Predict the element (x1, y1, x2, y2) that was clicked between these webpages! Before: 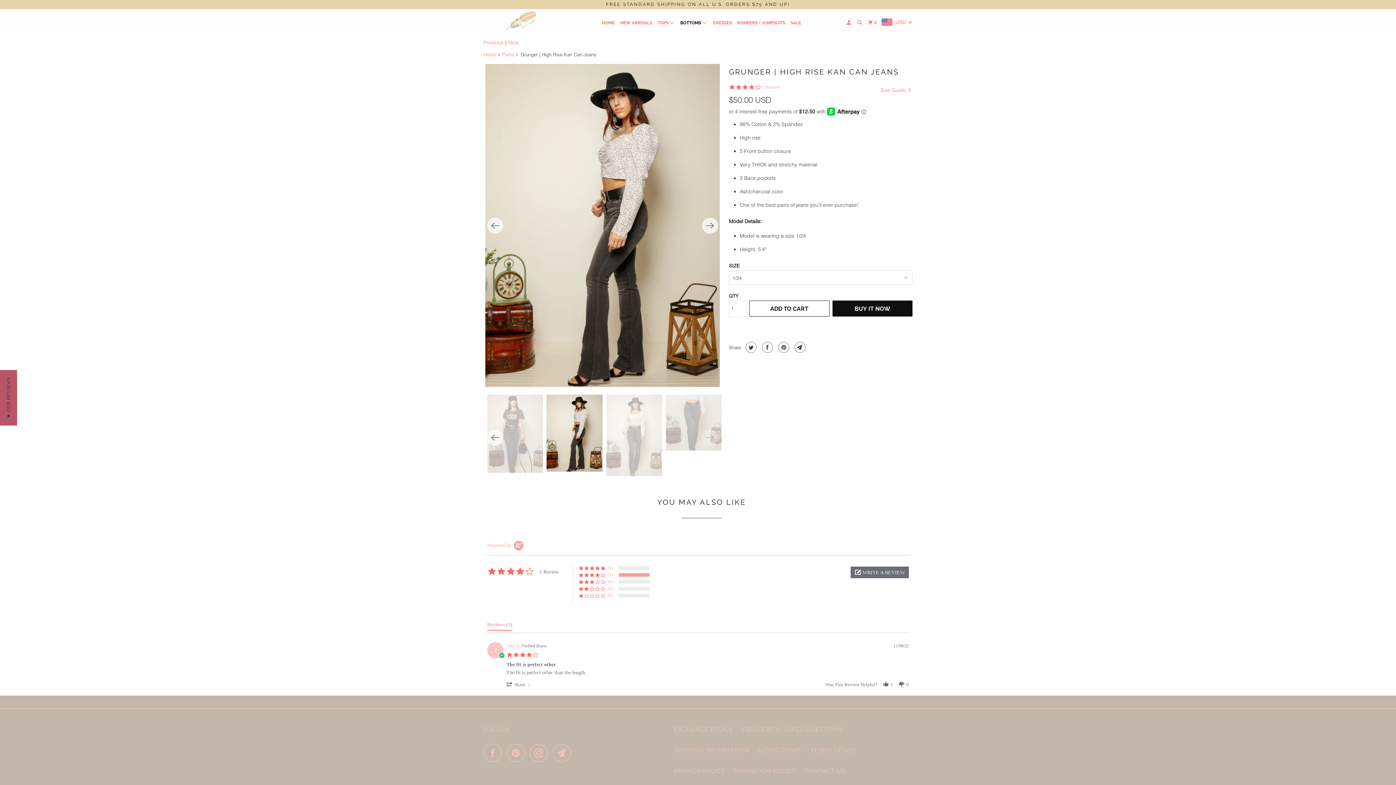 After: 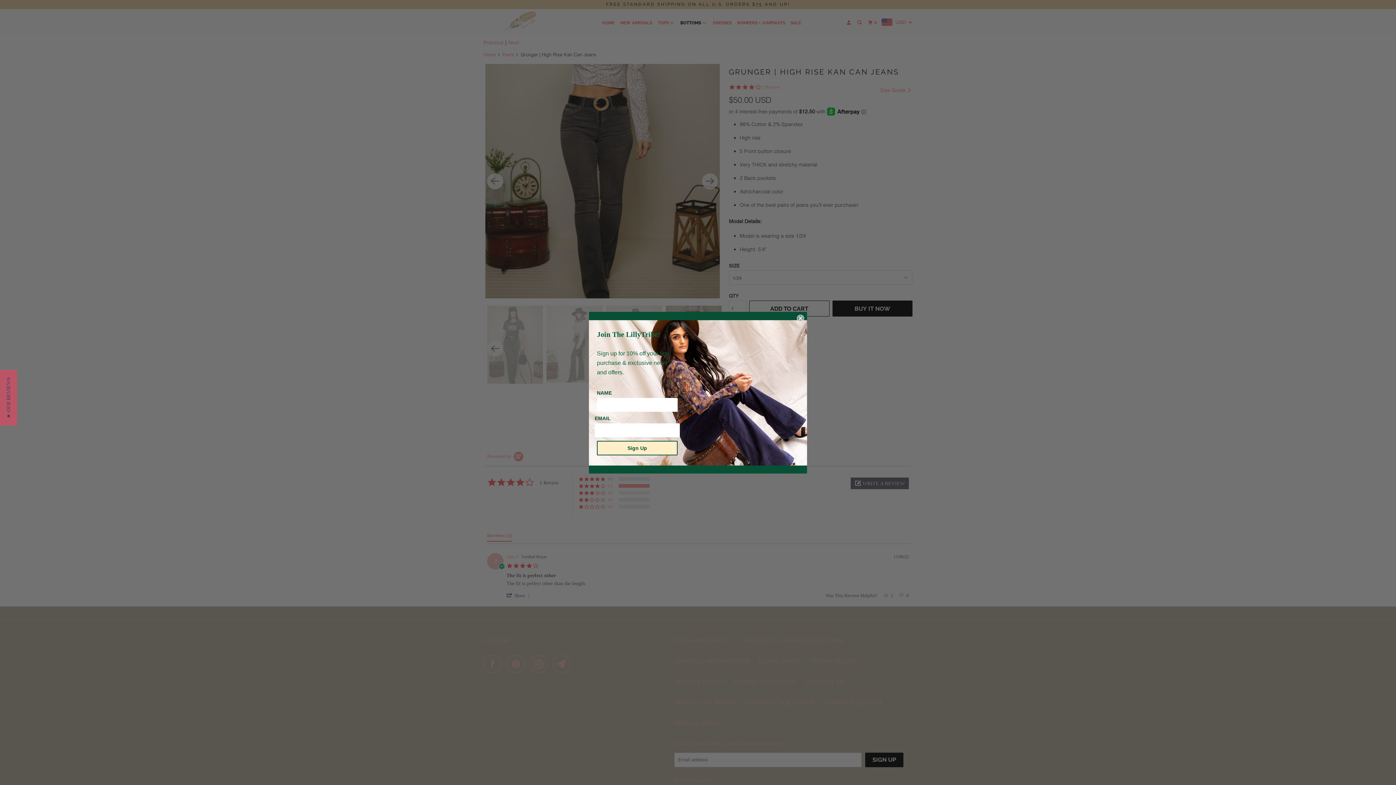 Action: label: vote up Review by John V. on  8 Nov 2022 bbox: (882, 695, 889, 701)